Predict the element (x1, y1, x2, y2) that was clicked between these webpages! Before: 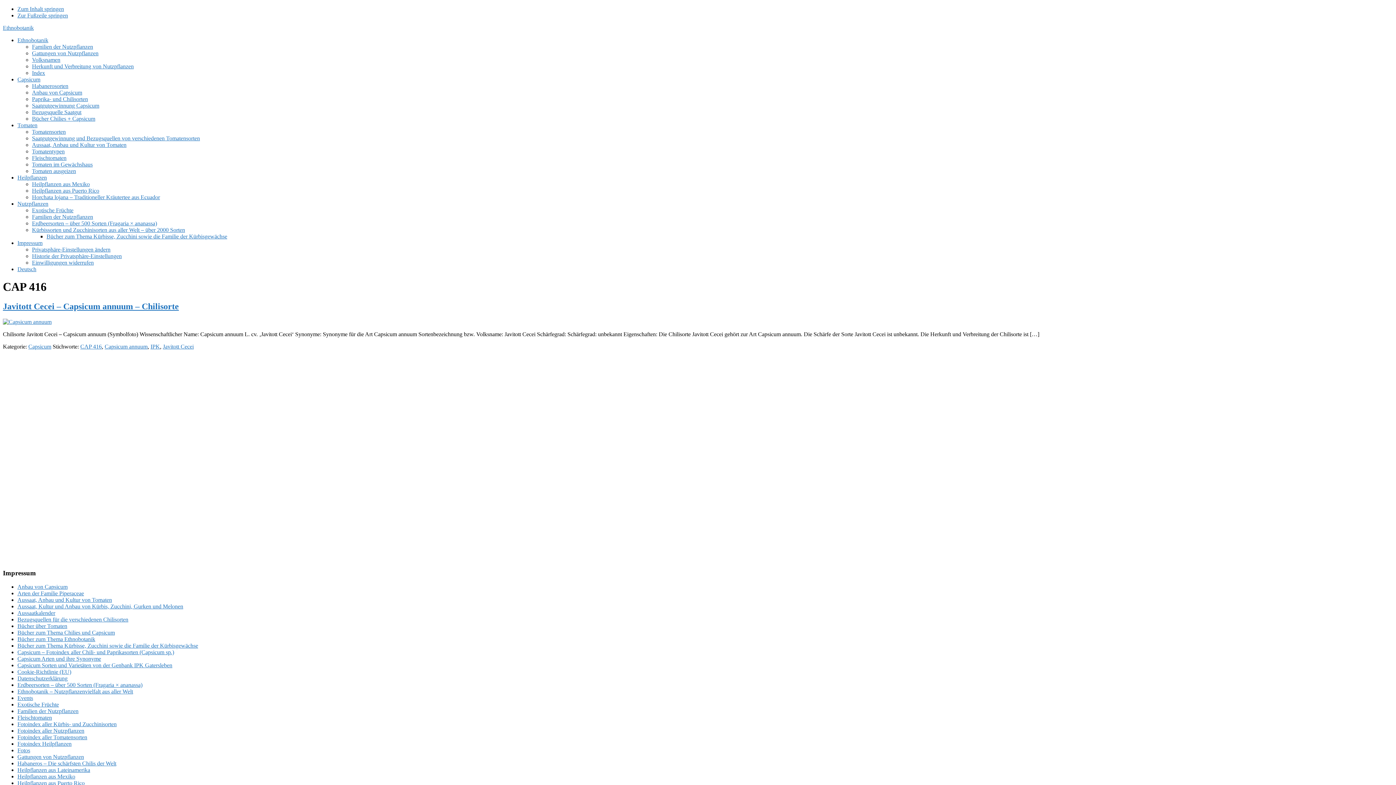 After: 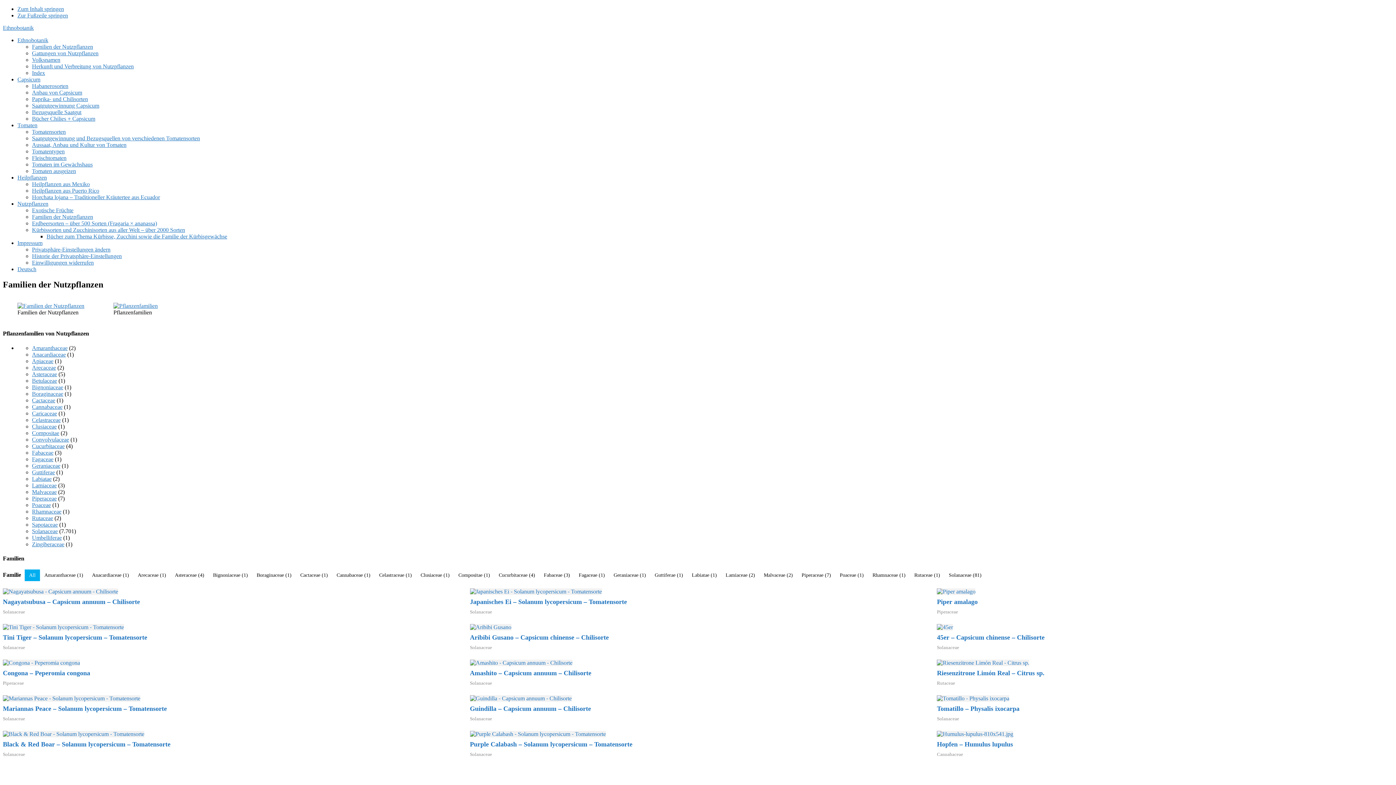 Action: bbox: (32, 213, 93, 220) label: Familien der Nutzpflanzen